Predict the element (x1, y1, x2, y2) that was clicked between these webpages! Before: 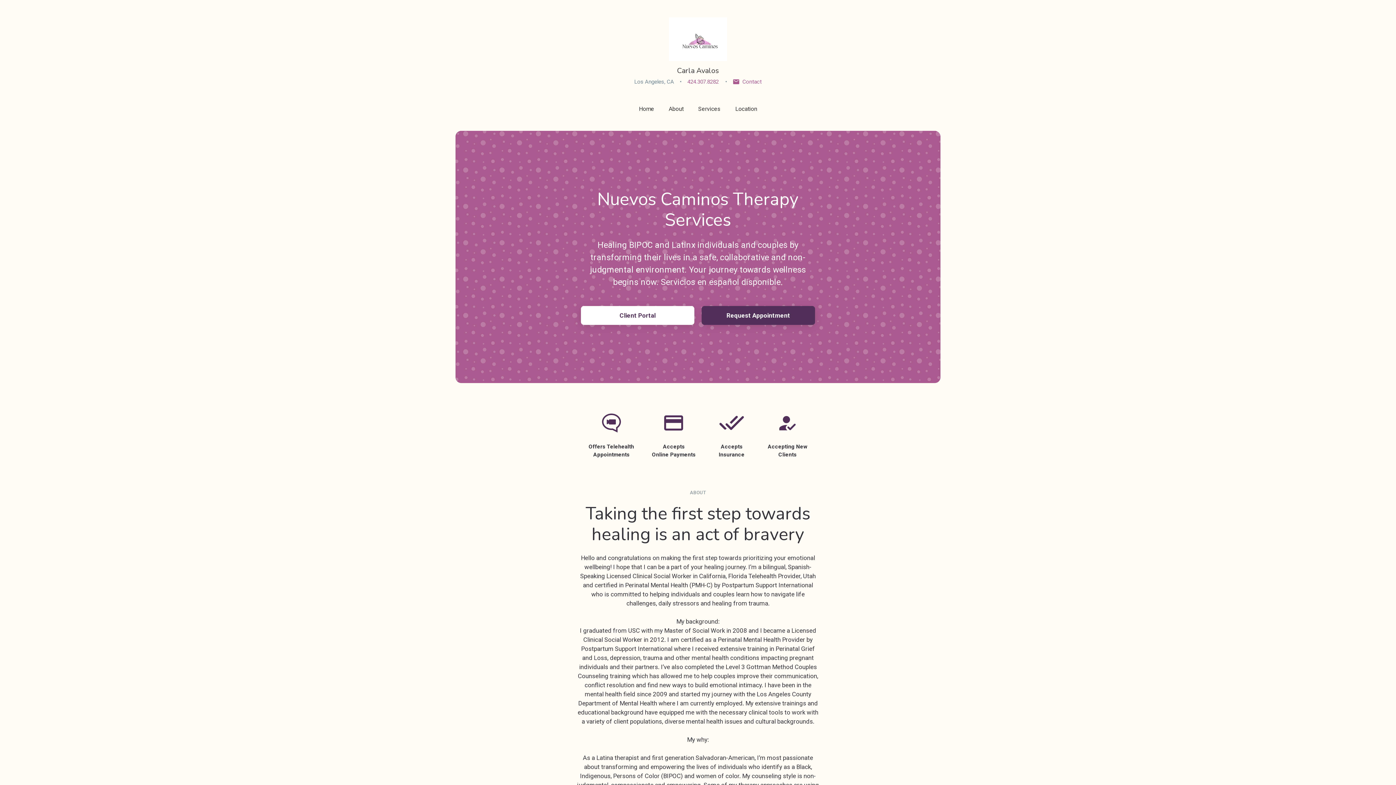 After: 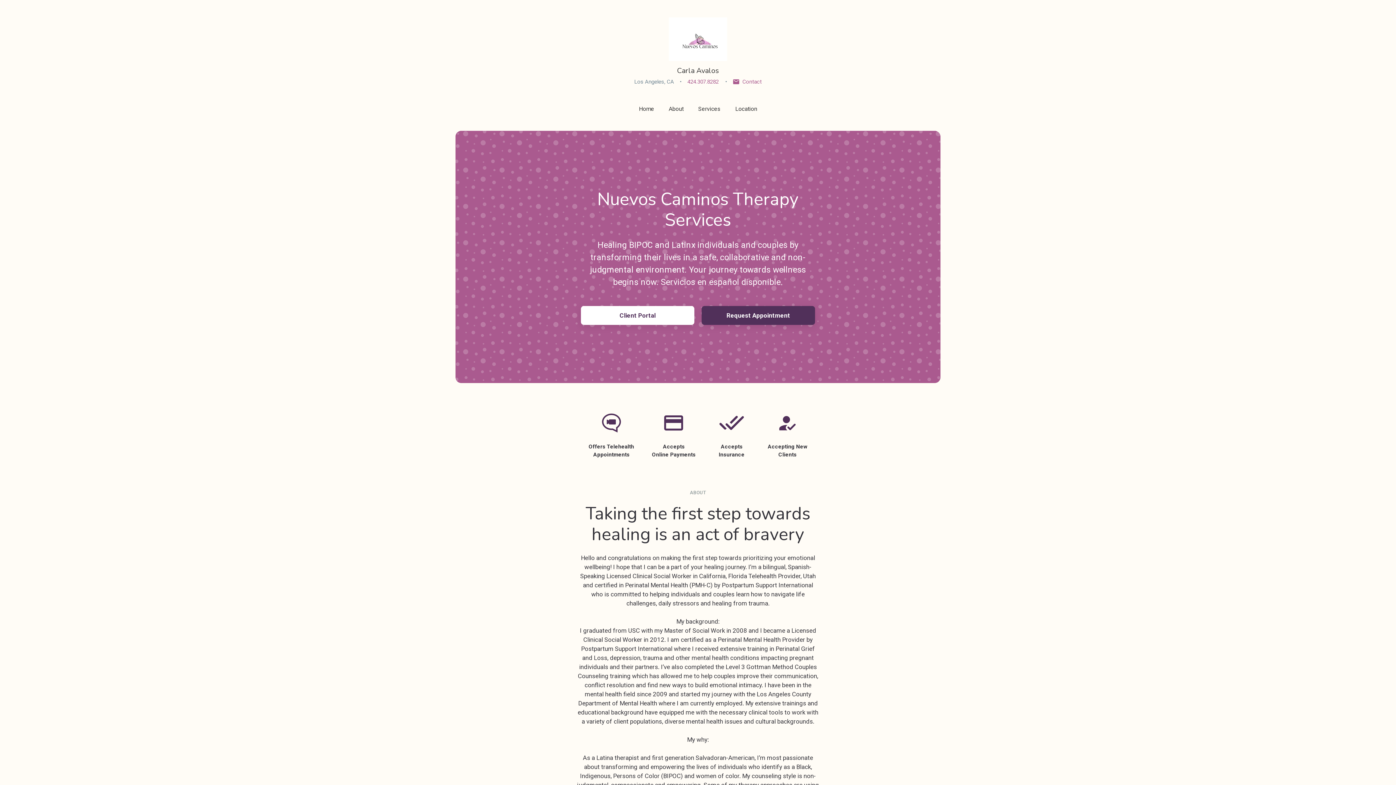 Action: bbox: (637, 101, 655, 116) label: Home